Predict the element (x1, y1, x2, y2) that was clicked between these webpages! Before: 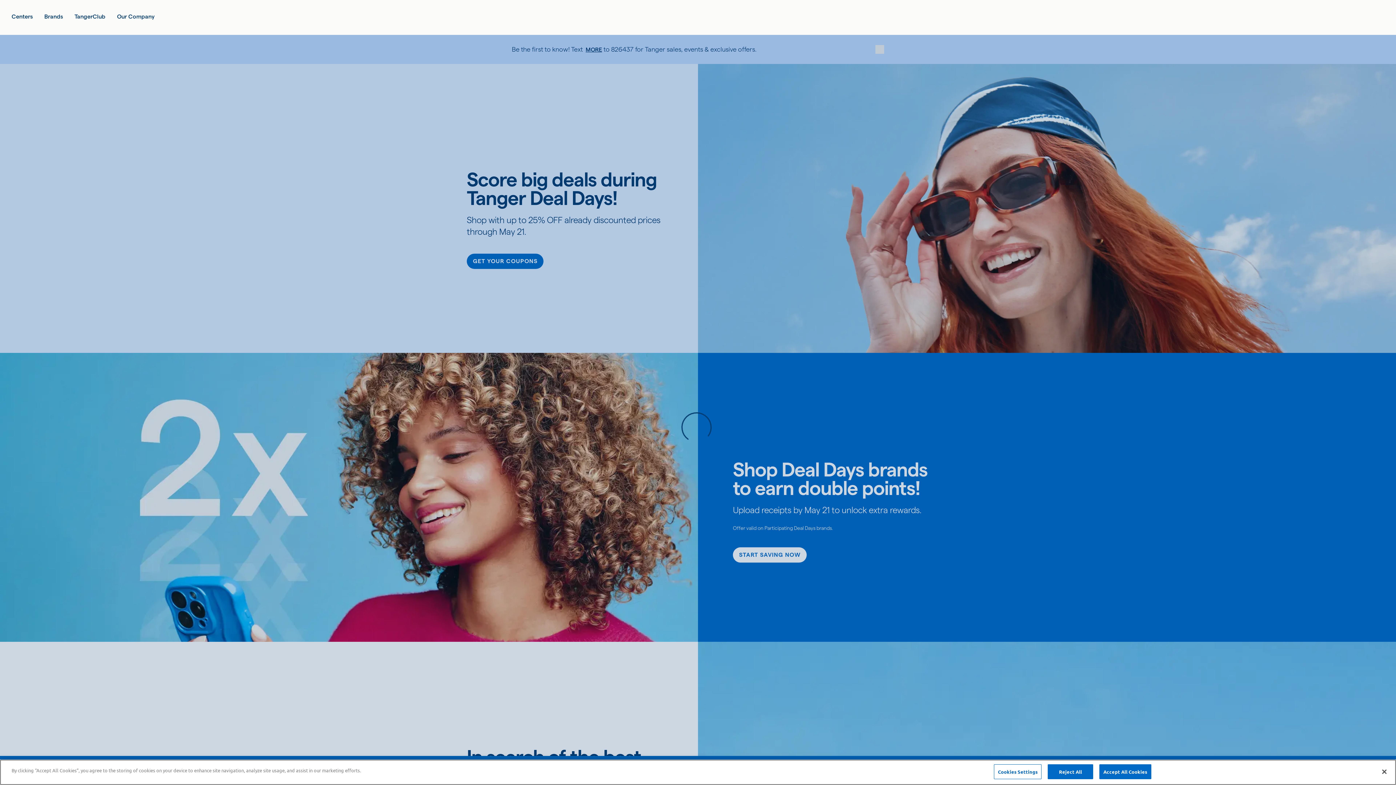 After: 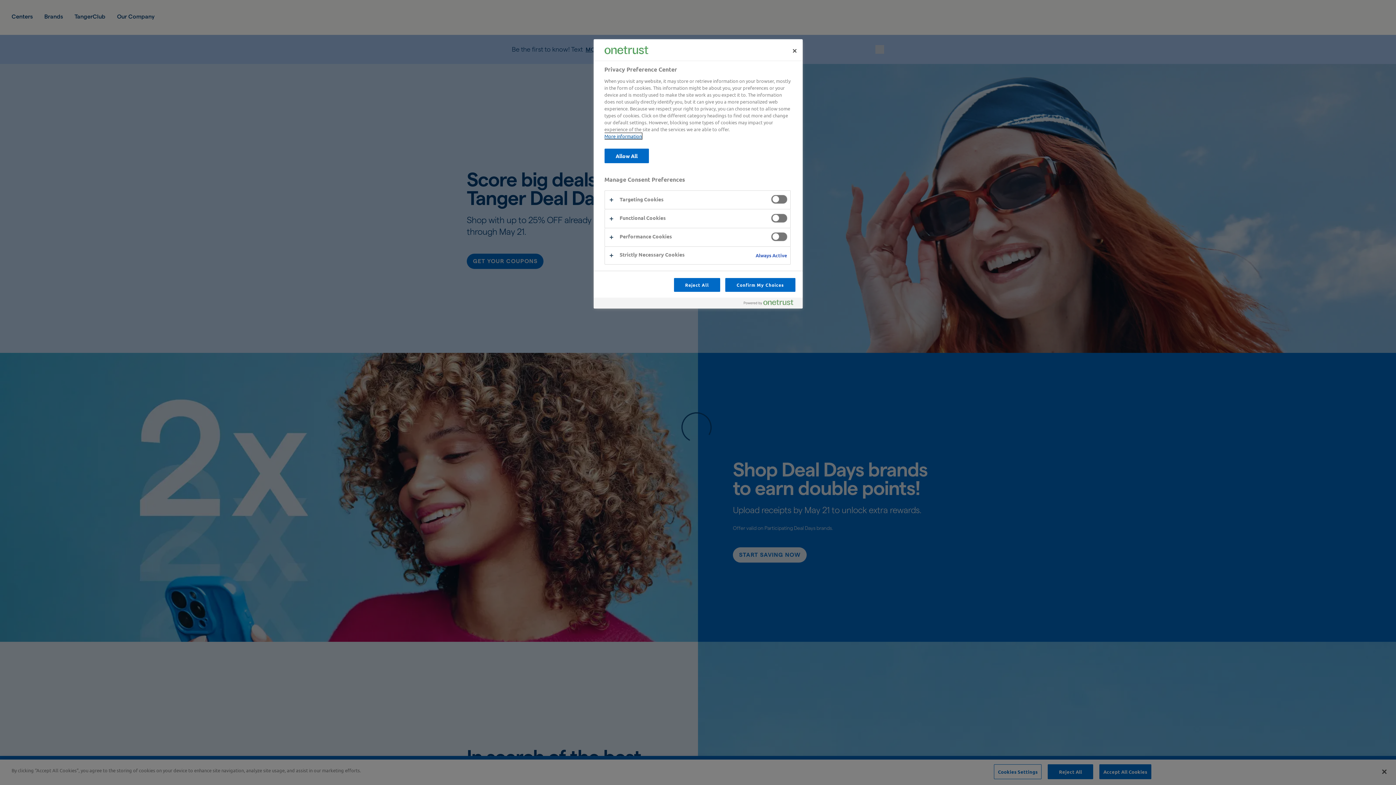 Action: label: Cookies Settings bbox: (994, 764, 1041, 779)